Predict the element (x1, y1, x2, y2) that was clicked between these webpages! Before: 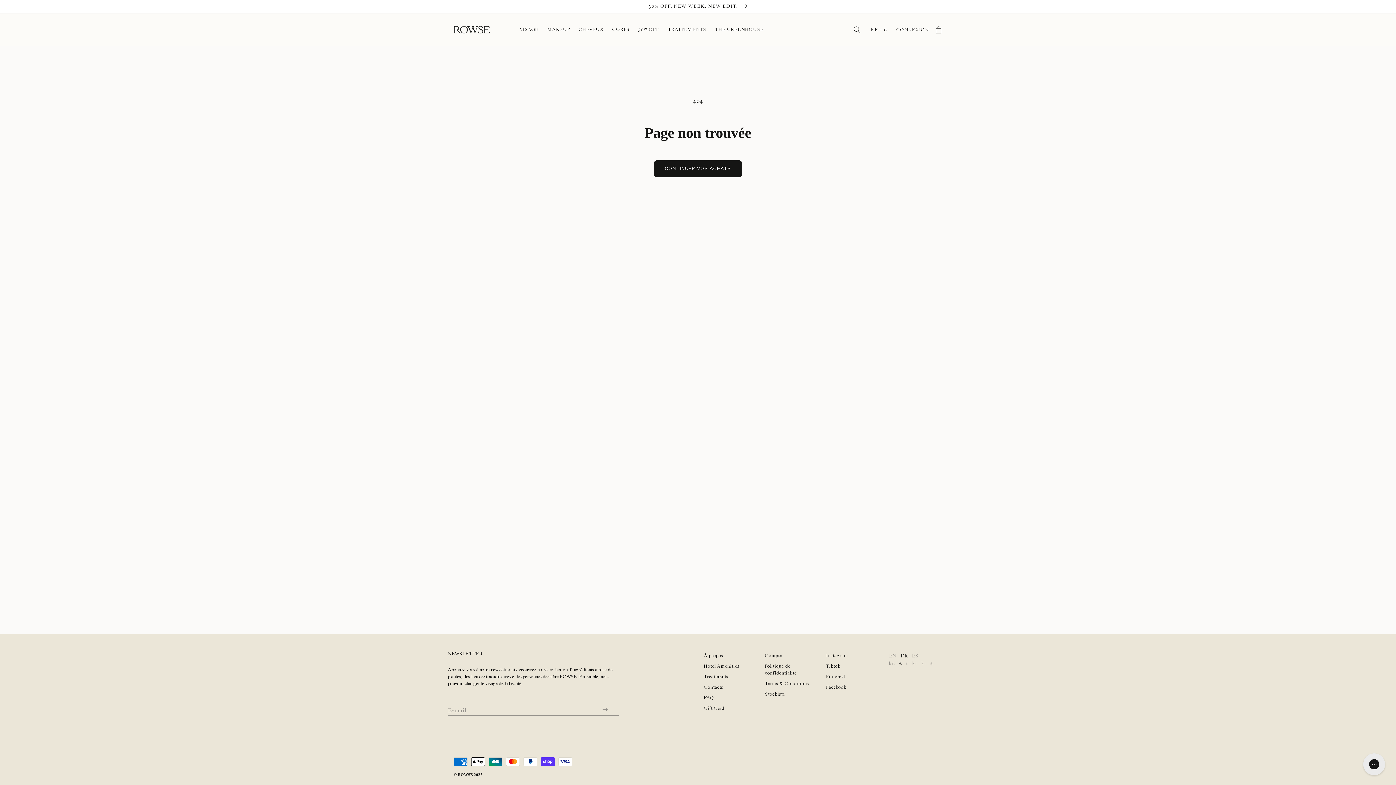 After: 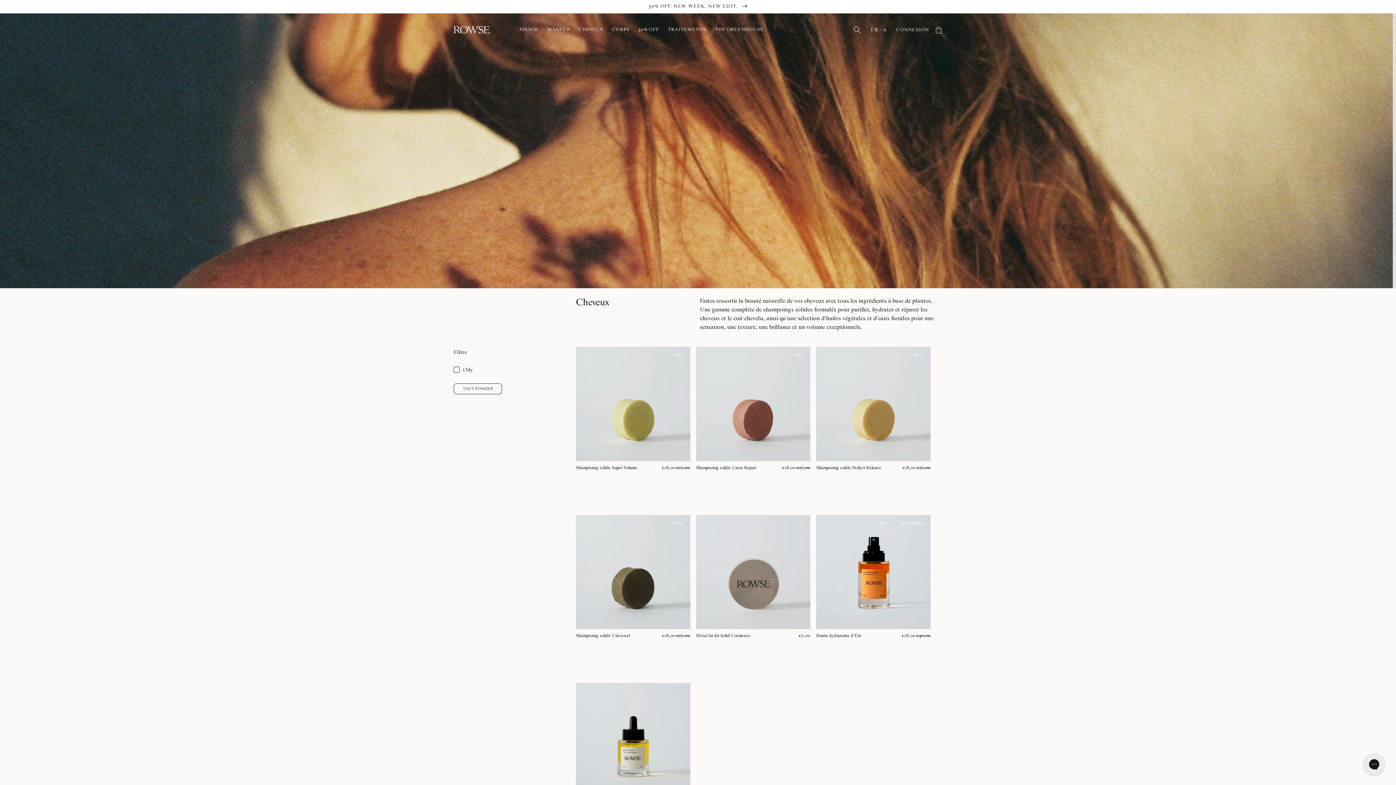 Action: bbox: (578, 26, 603, 32) label: CHEVEUX